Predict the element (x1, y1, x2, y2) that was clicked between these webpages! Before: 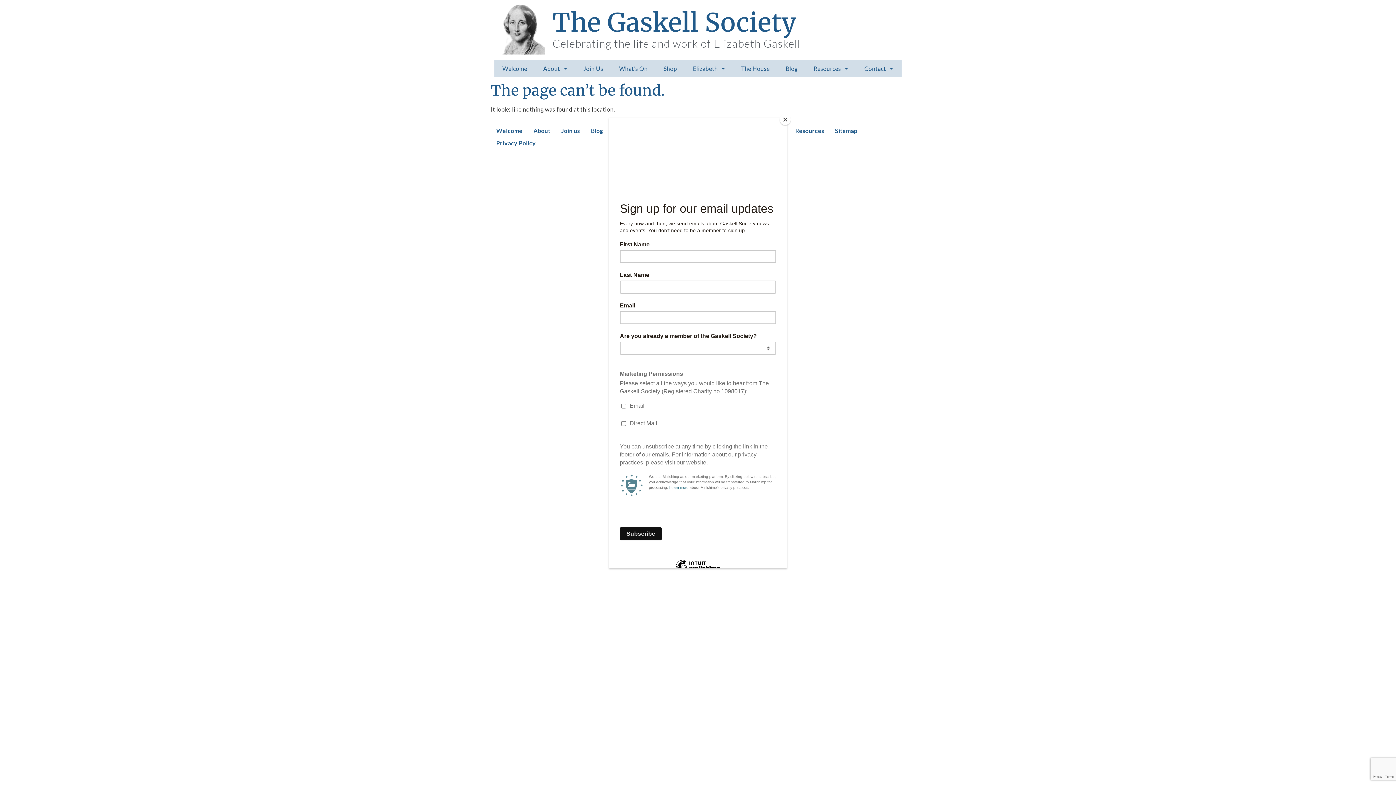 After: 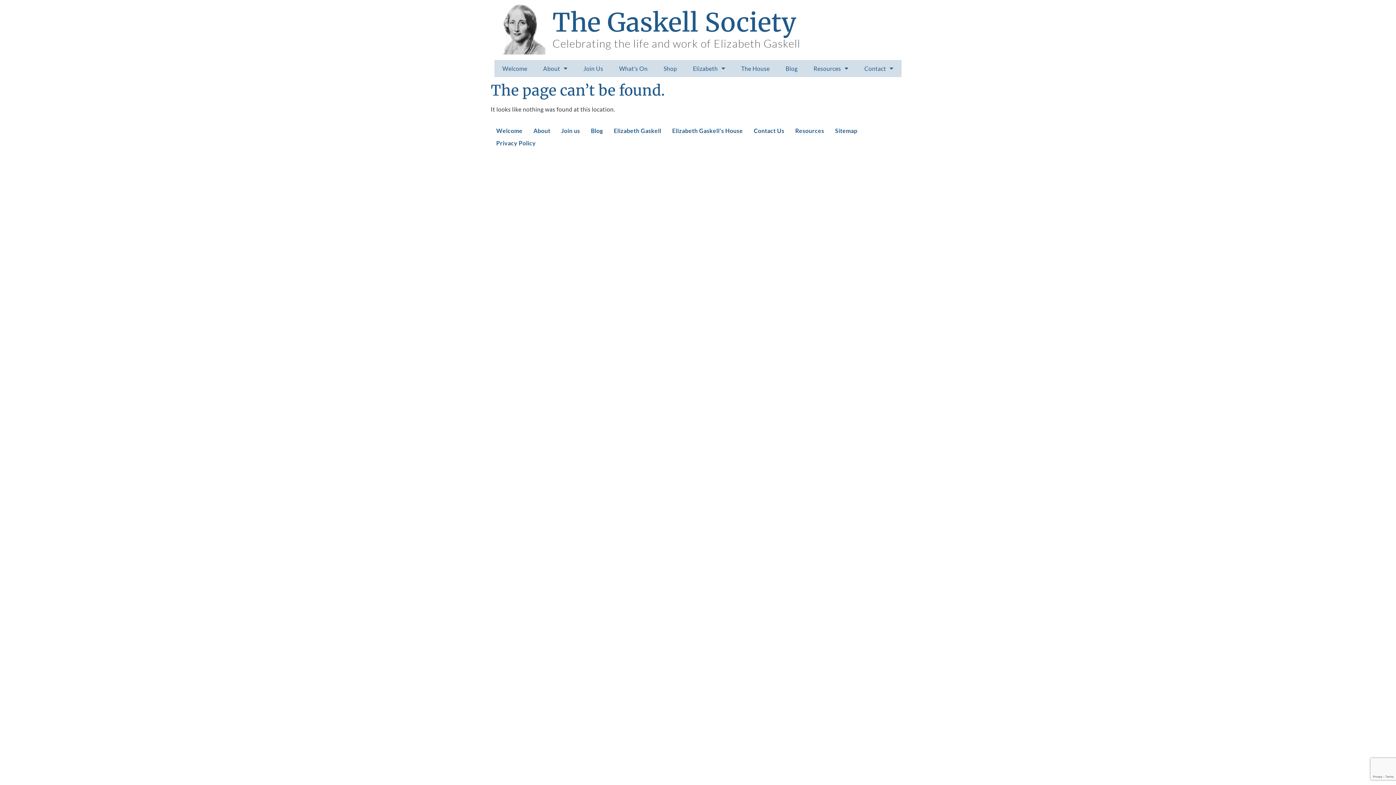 Action: bbox: (780, 114, 790, 125) label: Close